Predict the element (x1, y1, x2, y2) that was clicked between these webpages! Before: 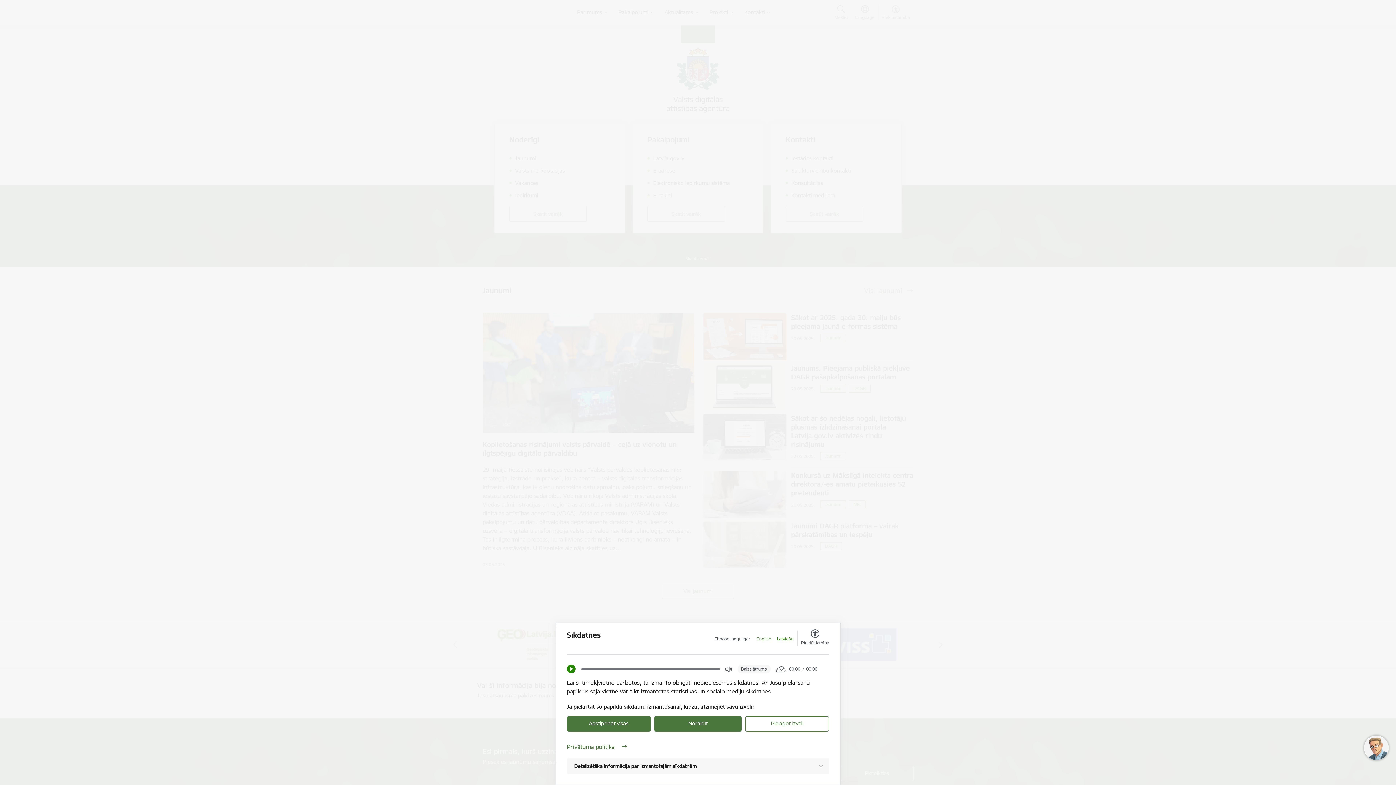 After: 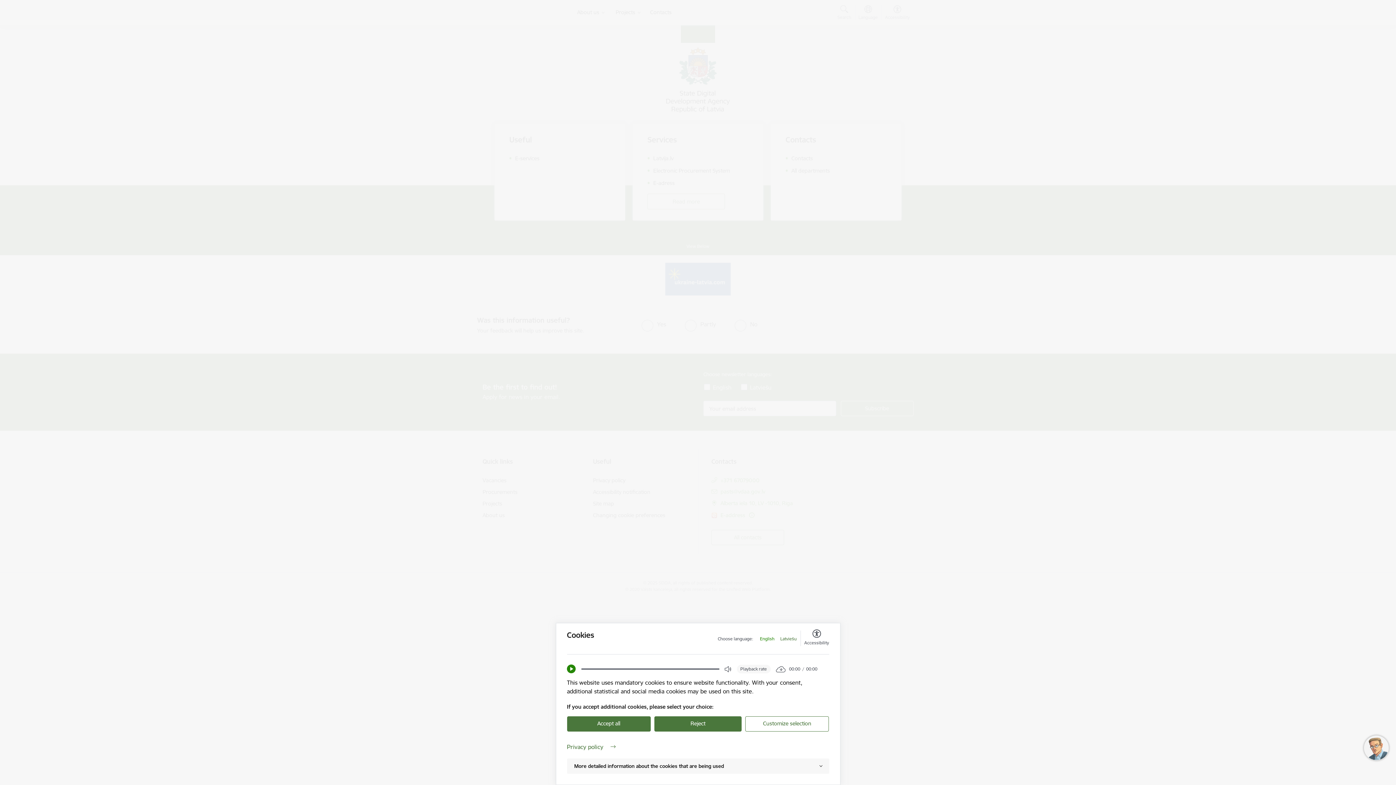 Action: label: English bbox: (756, 636, 771, 642)